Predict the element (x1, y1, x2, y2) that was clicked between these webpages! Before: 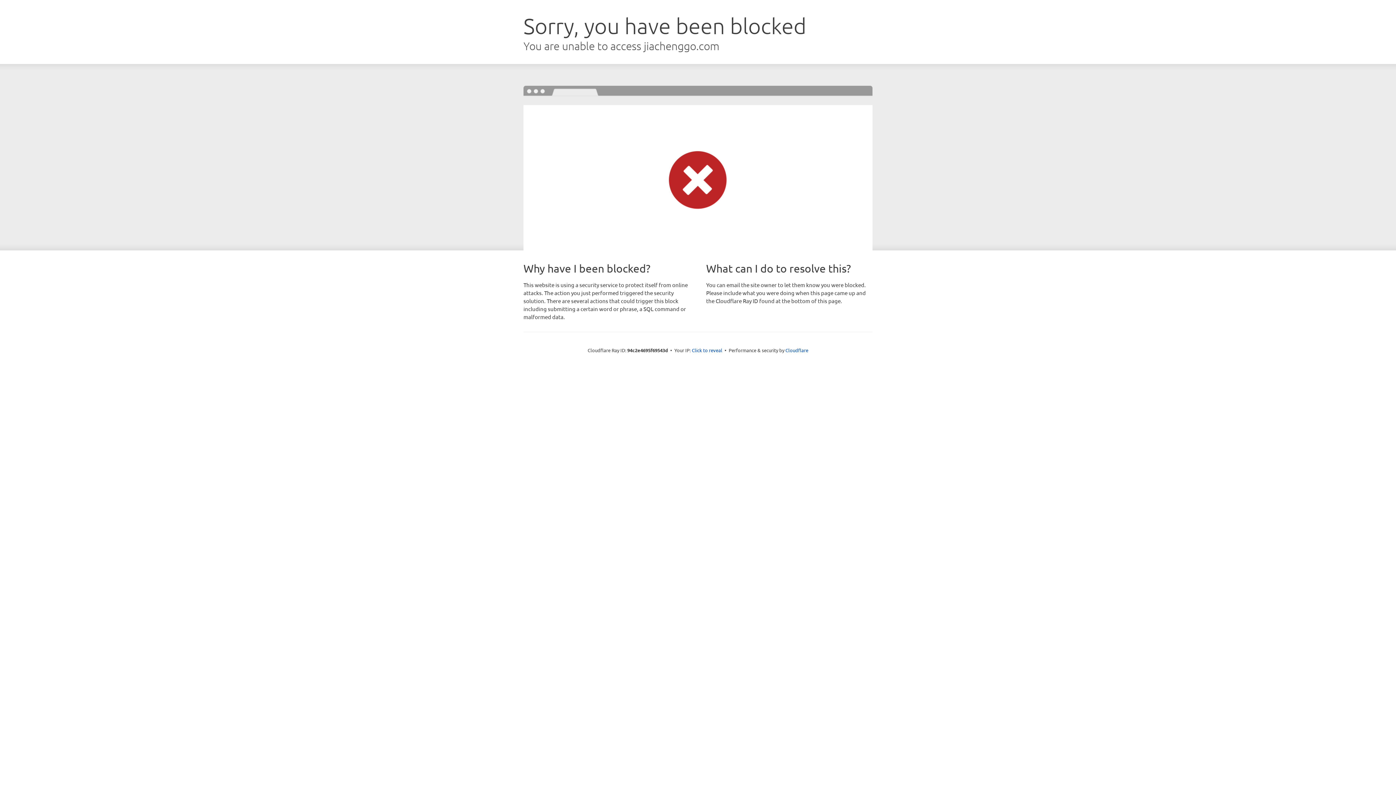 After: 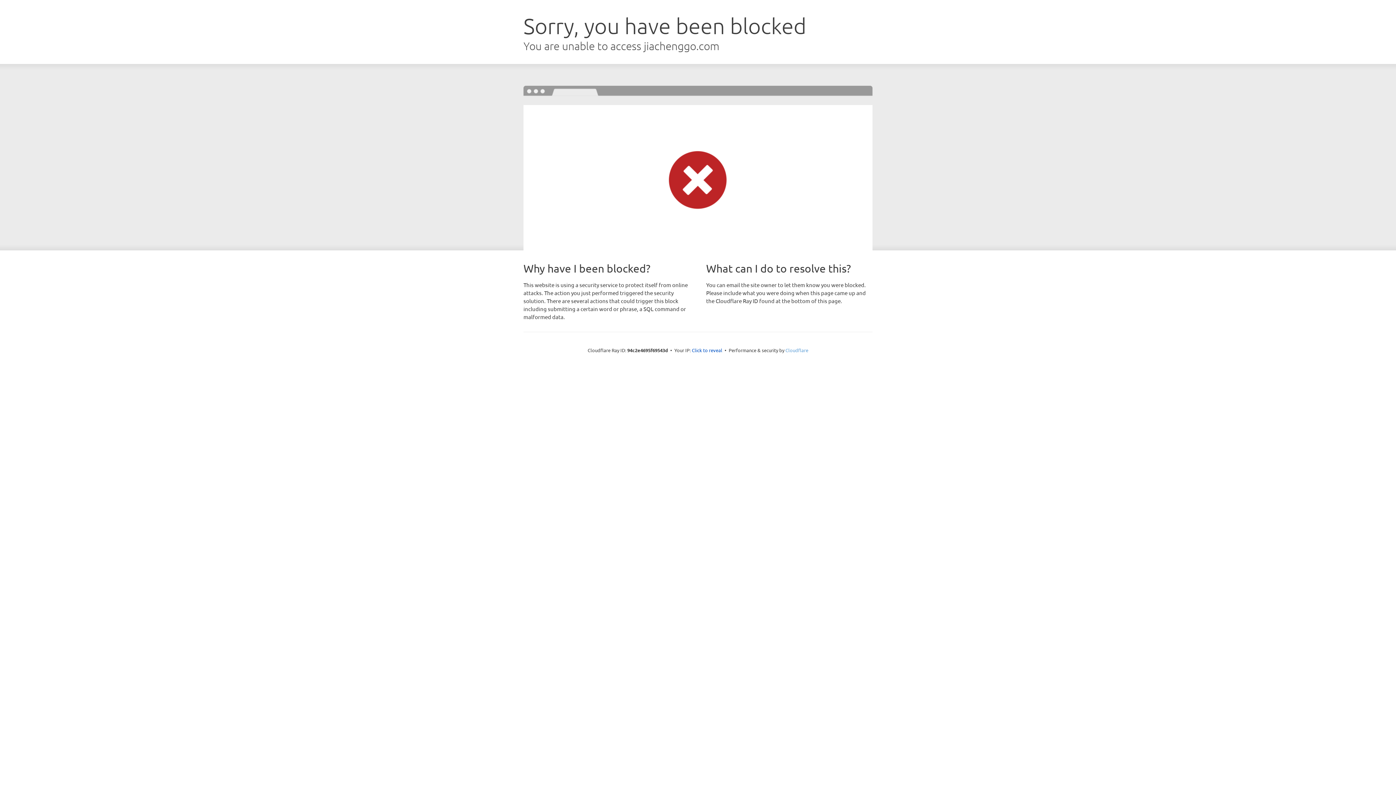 Action: bbox: (785, 347, 808, 353) label: Cloudflare